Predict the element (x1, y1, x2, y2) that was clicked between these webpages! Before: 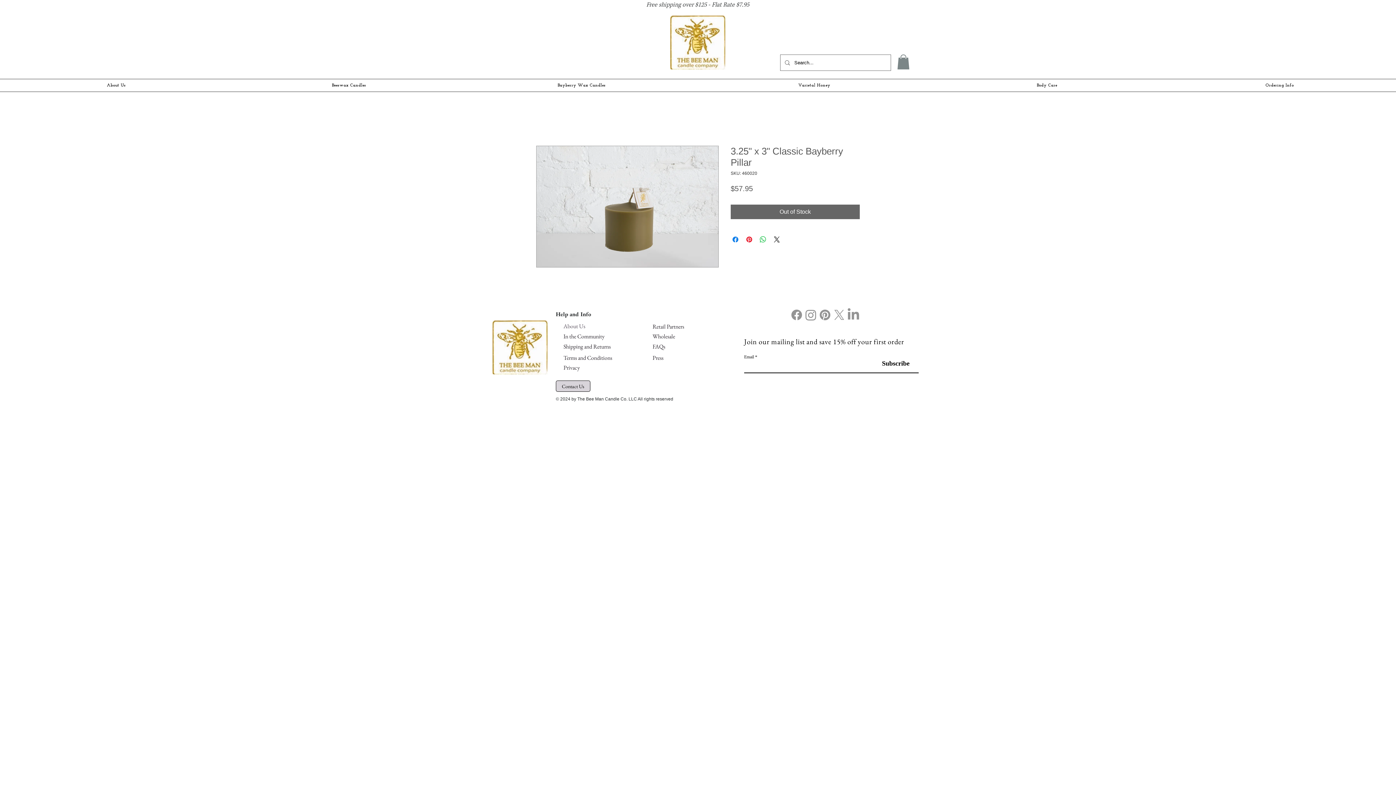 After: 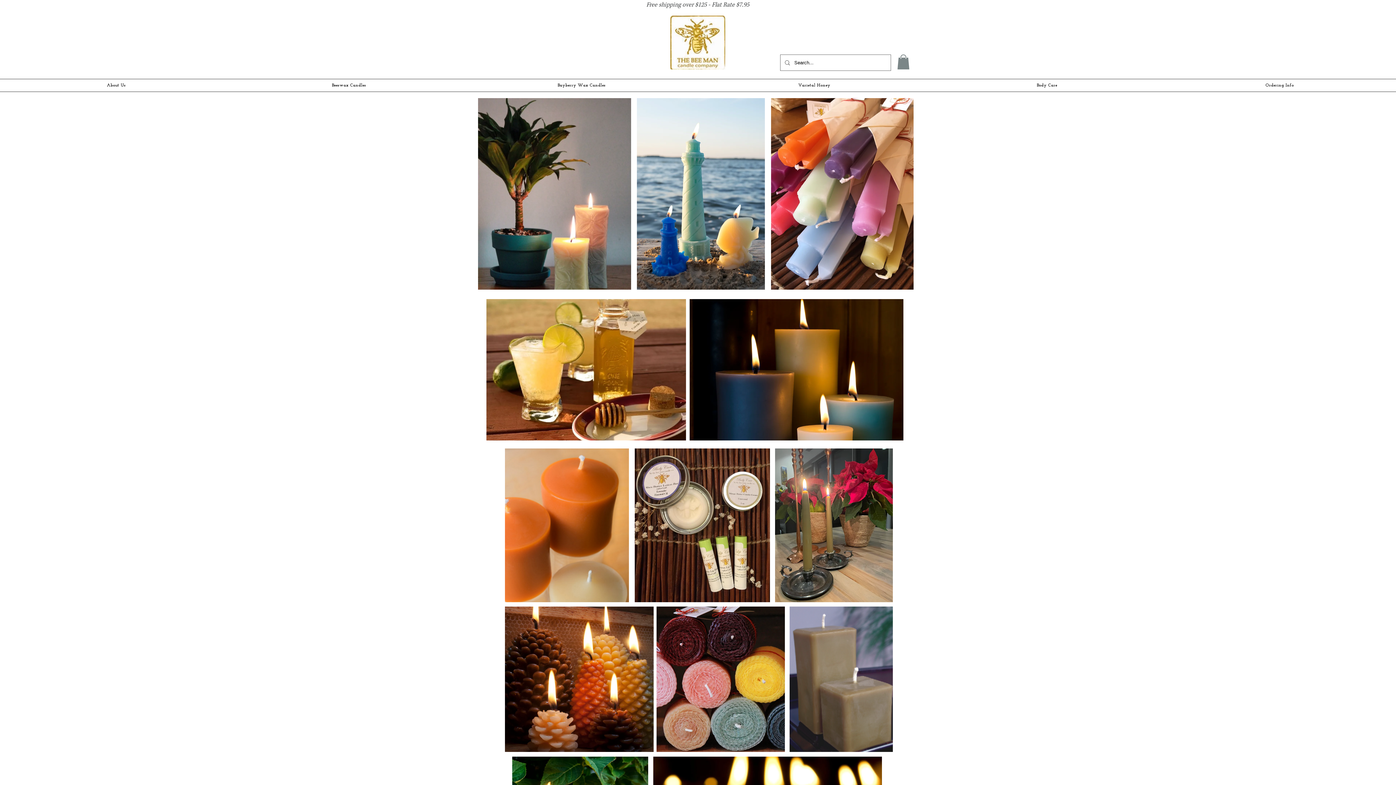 Action: bbox: (670, 15, 725, 69)